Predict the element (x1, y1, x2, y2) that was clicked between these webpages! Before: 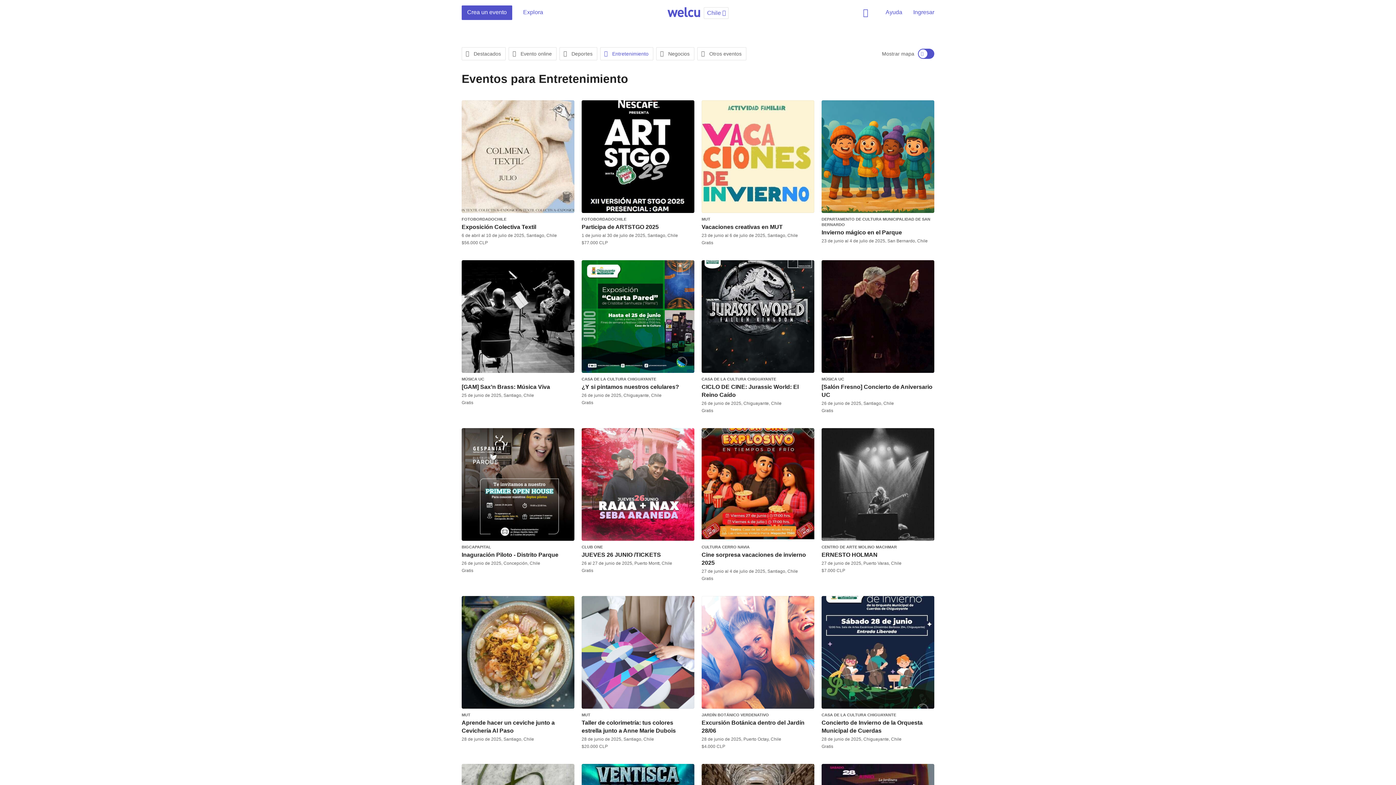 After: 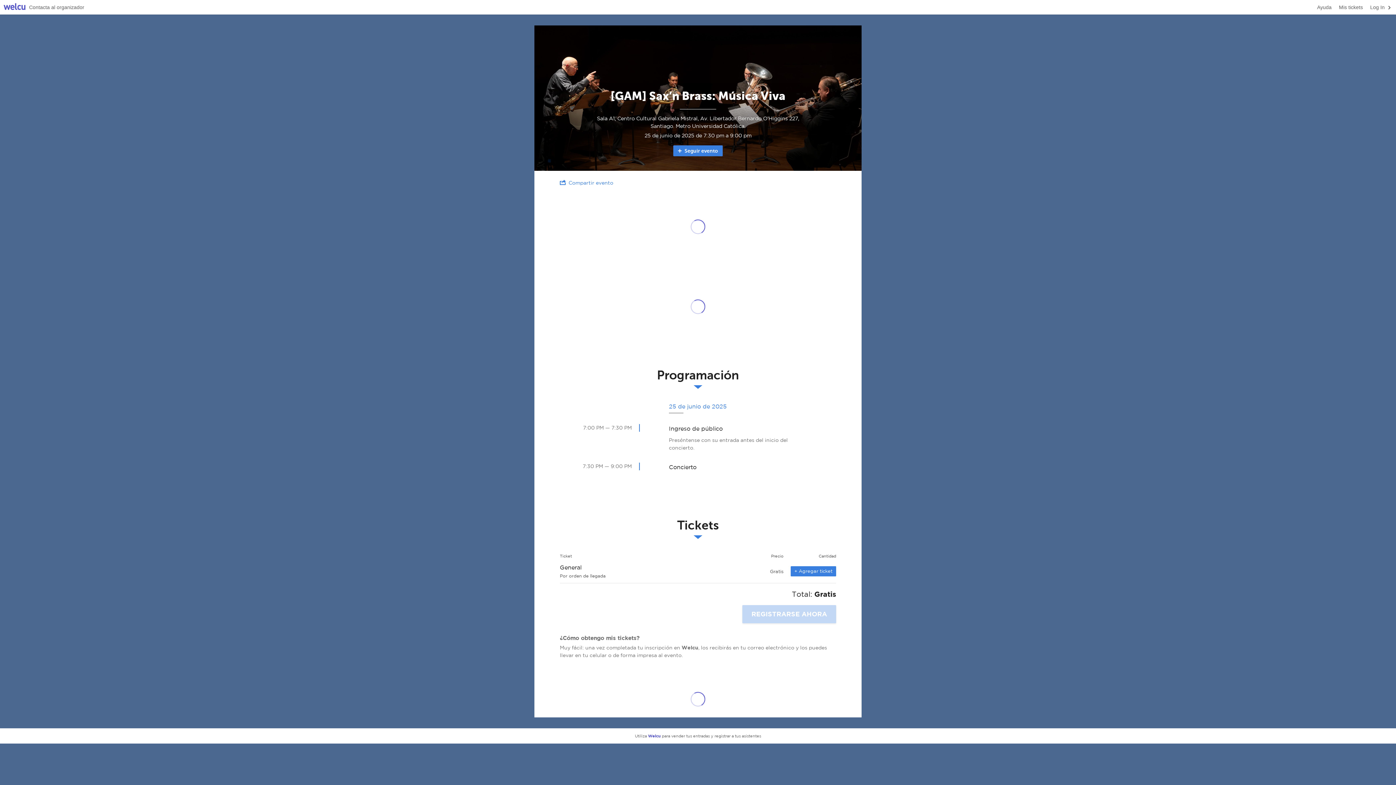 Action: bbox: (461, 260, 574, 373)